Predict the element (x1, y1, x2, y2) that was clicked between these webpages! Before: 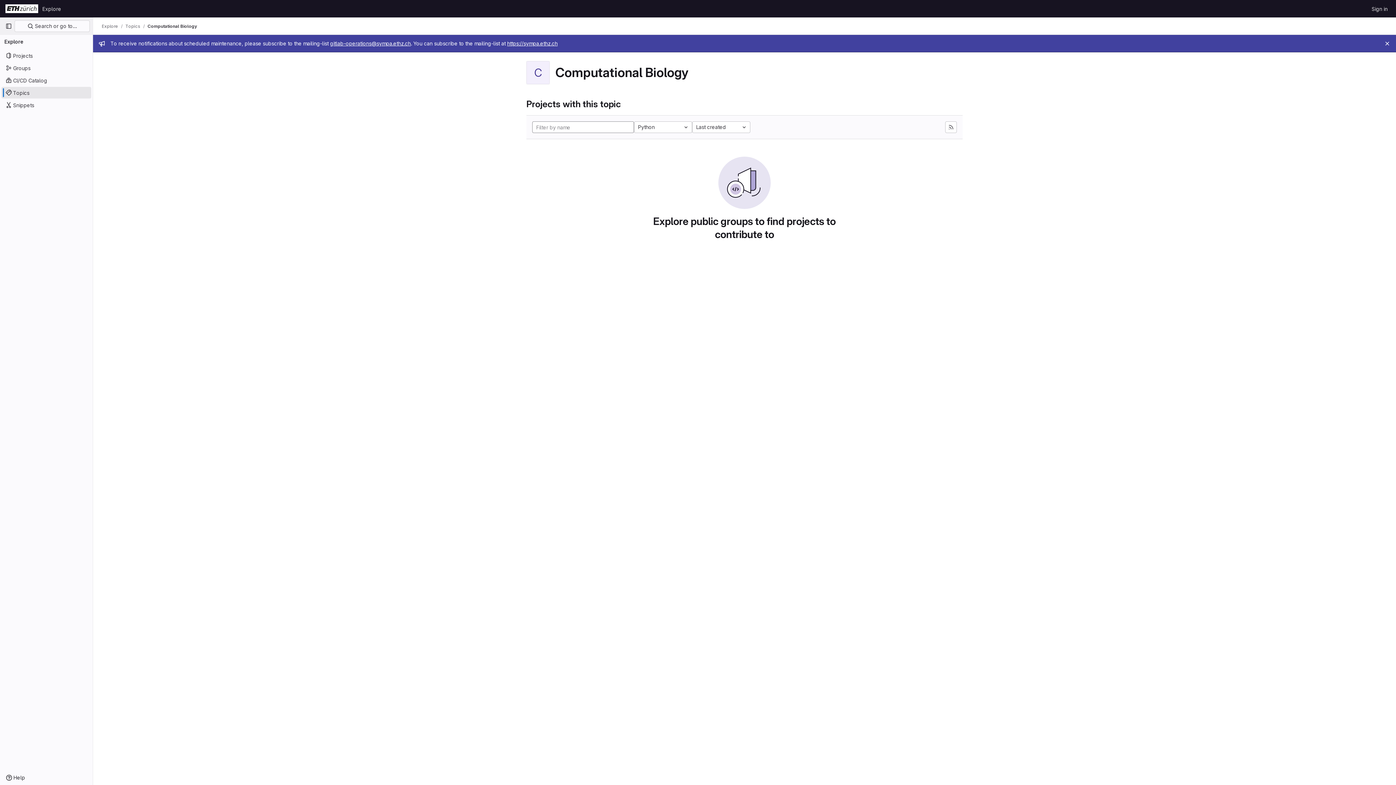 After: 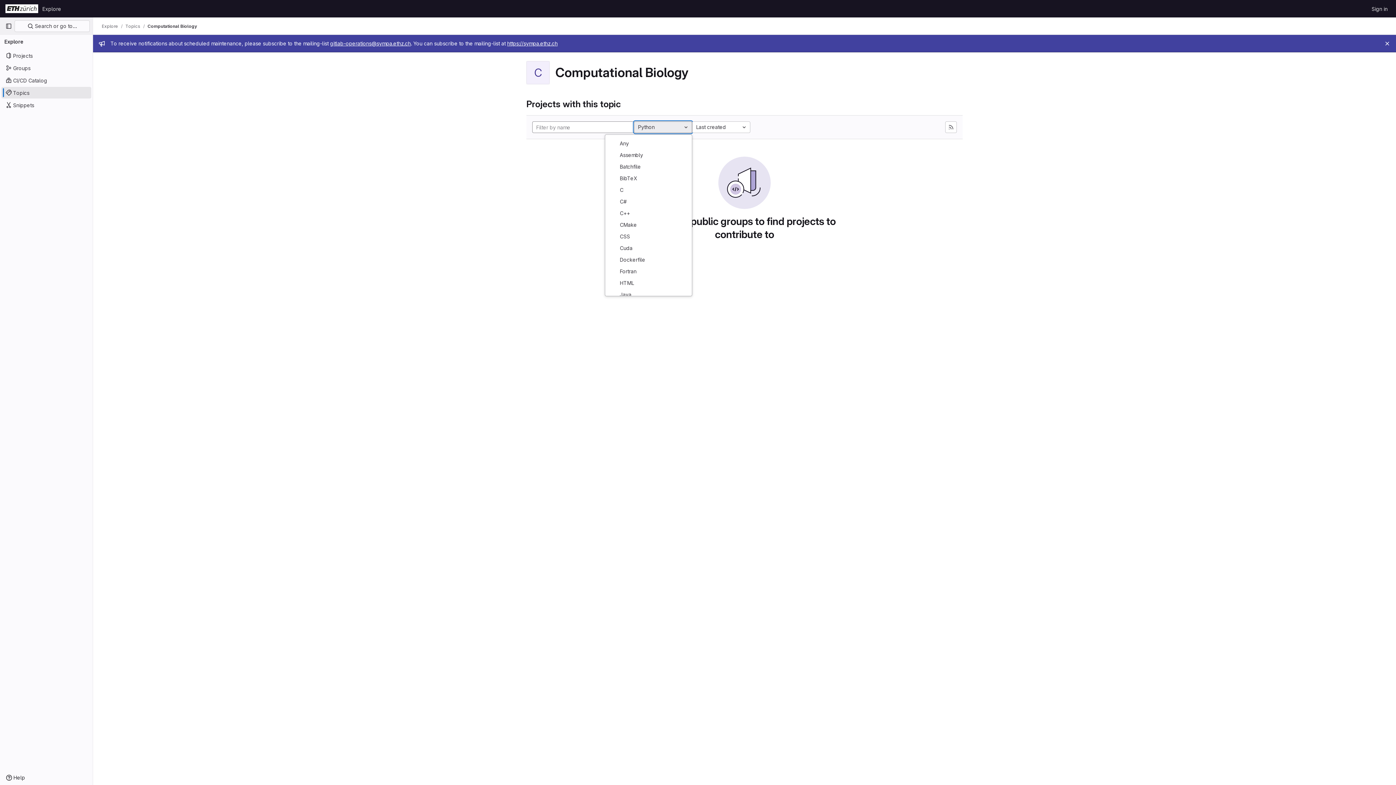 Action: label: Python bbox: (634, 121, 692, 133)